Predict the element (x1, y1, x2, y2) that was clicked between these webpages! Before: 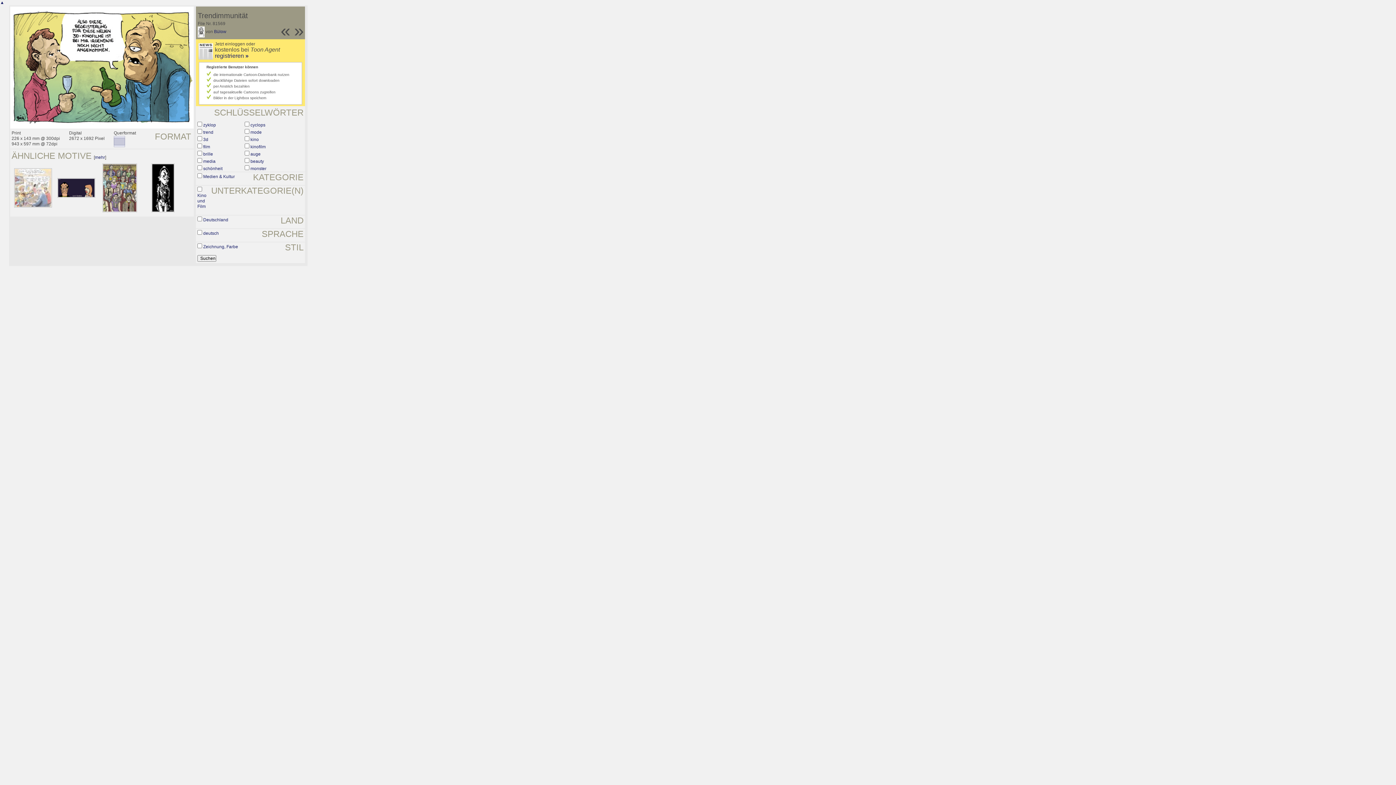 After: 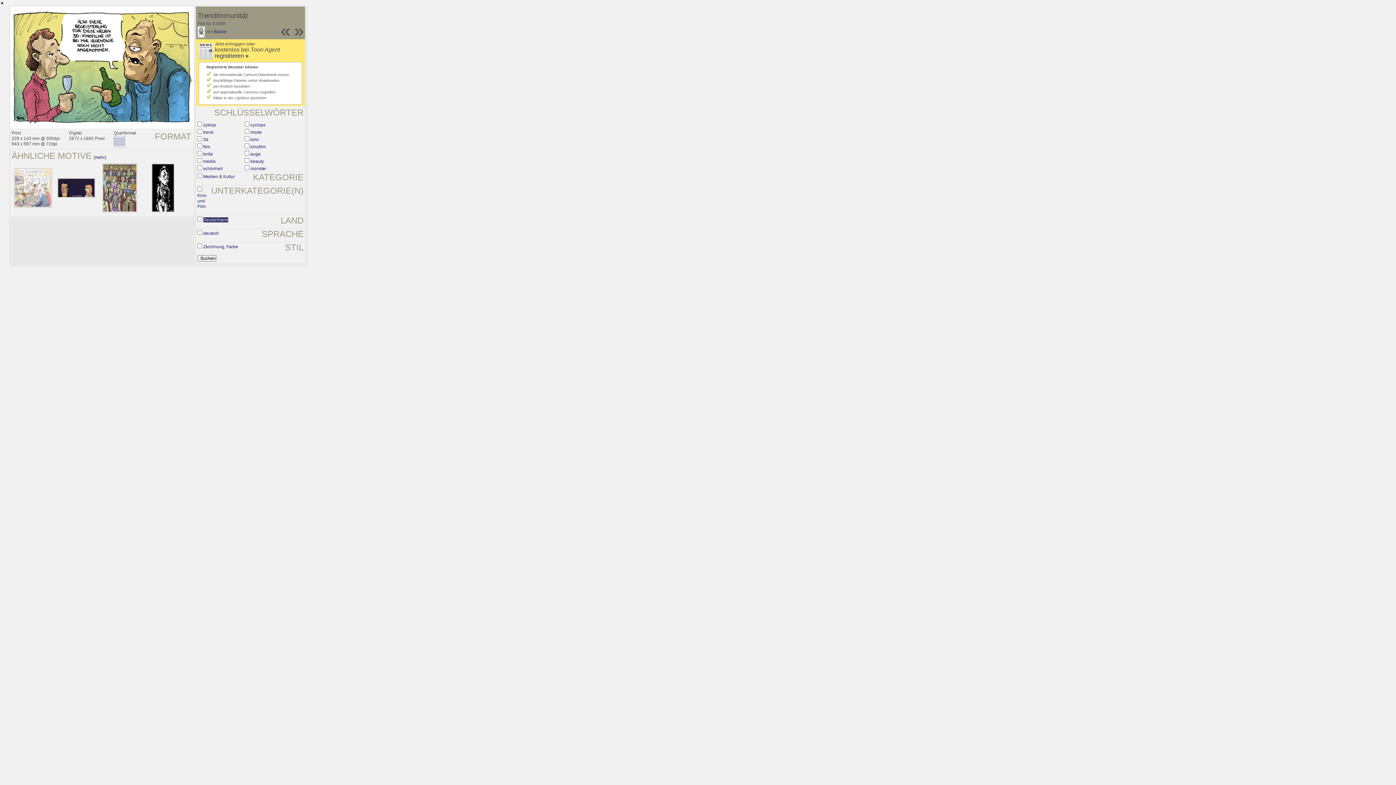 Action: label: Deutschland bbox: (203, 217, 228, 222)